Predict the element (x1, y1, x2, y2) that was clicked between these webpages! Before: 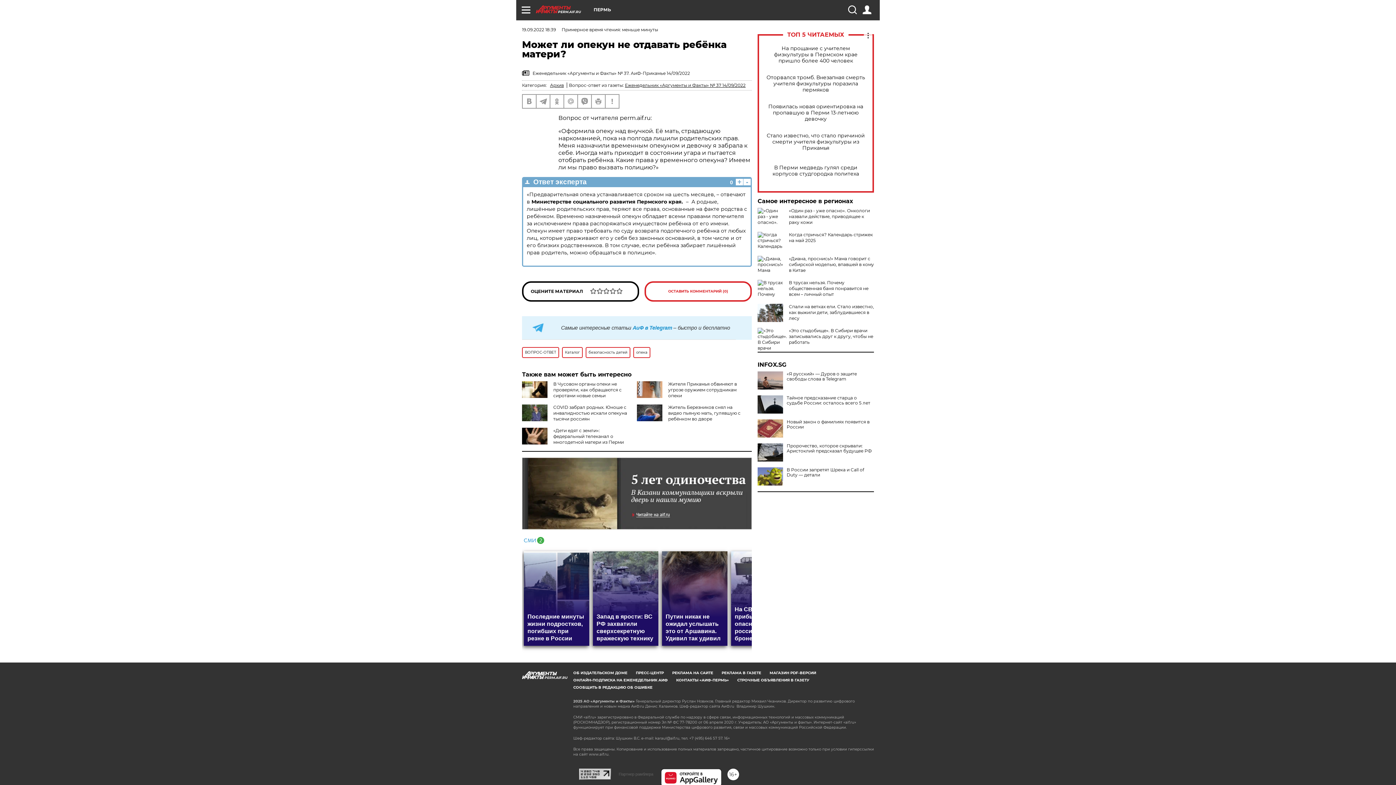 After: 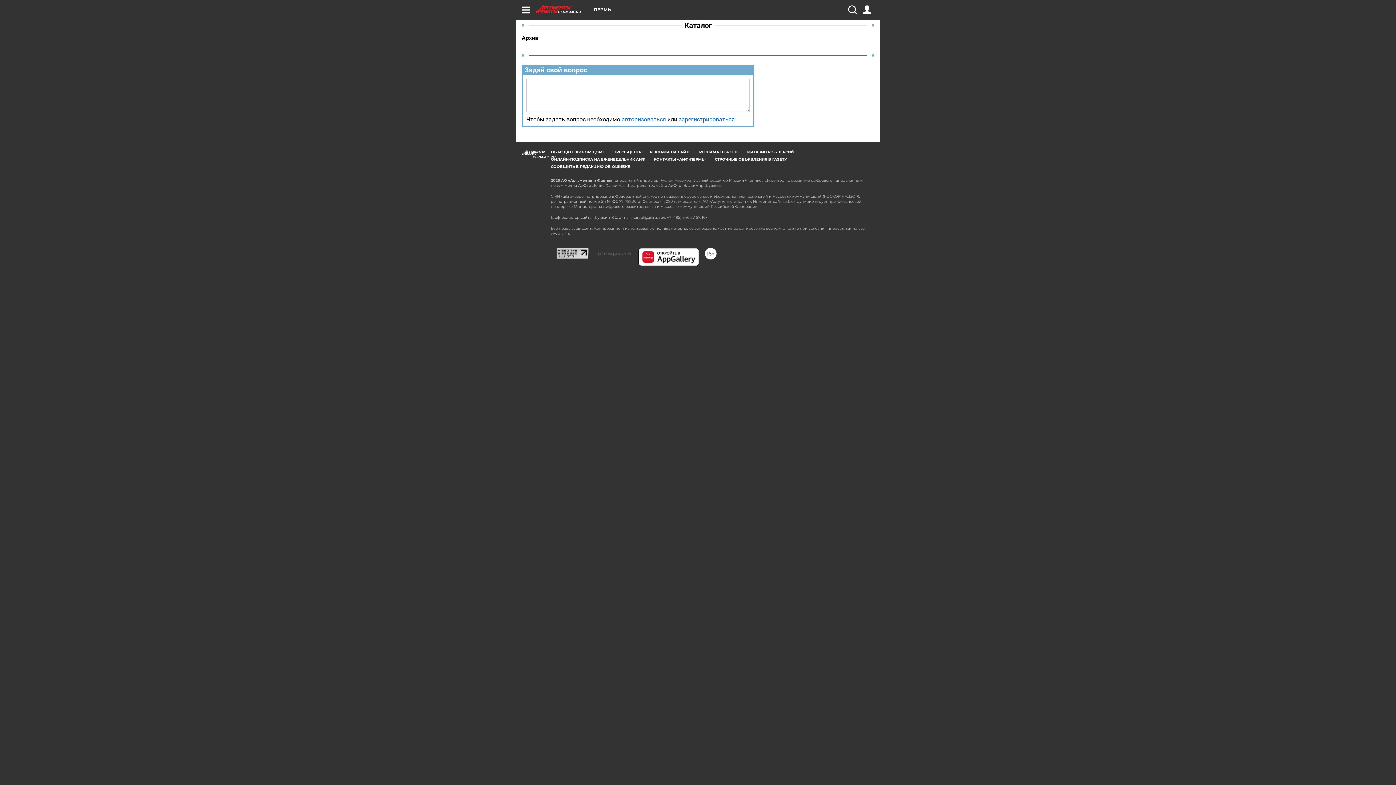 Action: bbox: (562, 347, 582, 358) label: Каталог